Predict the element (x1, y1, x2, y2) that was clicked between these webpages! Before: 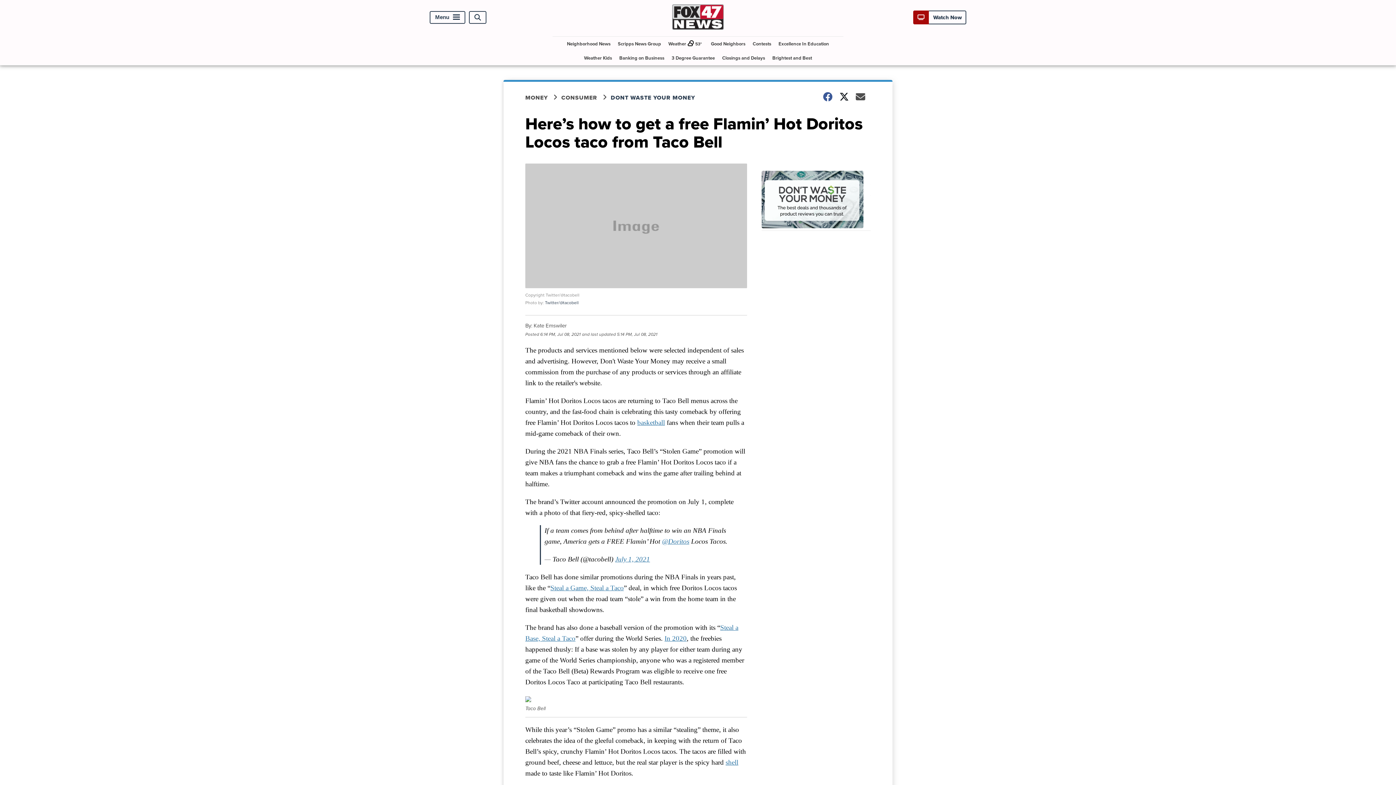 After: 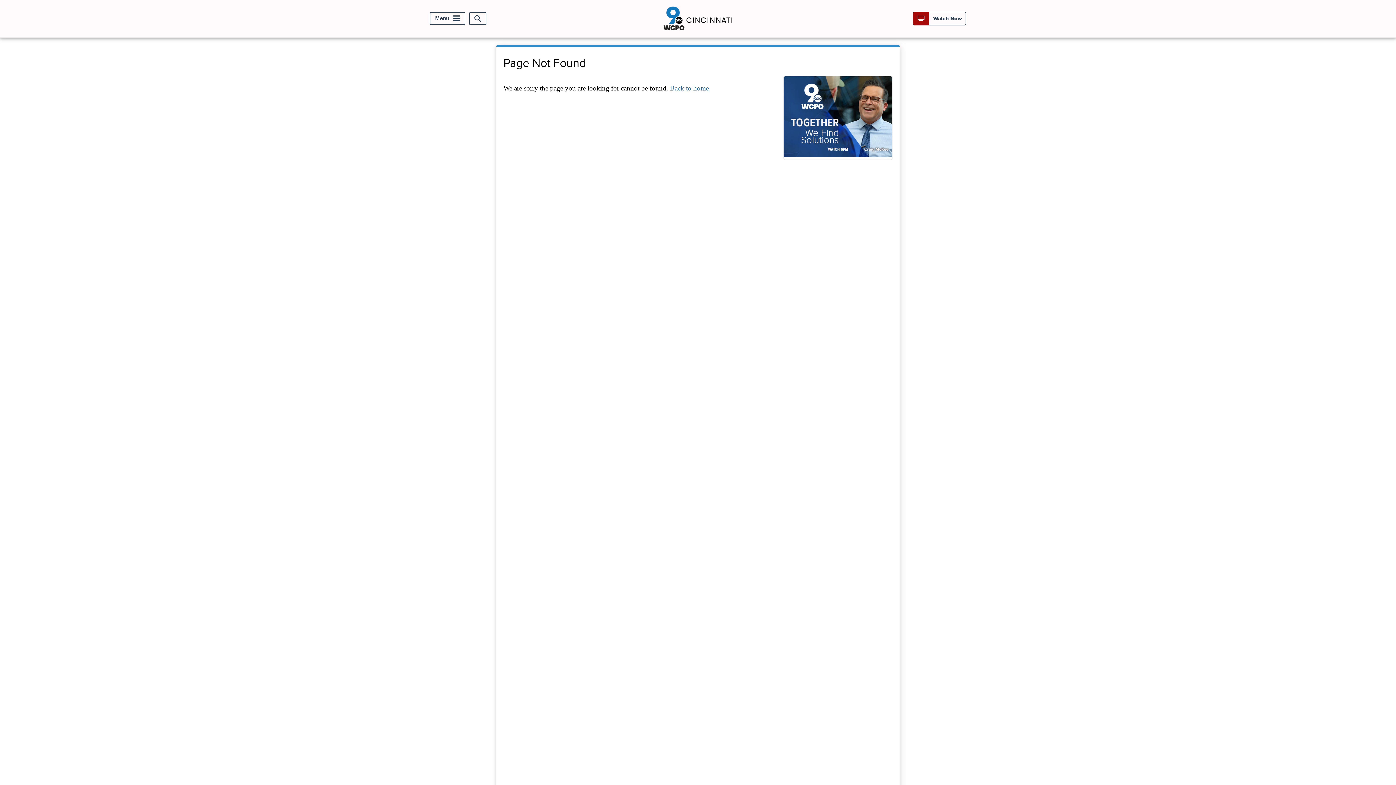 Action: bbox: (550, 584, 624, 592) label: Steal a Game, Steal a Taco